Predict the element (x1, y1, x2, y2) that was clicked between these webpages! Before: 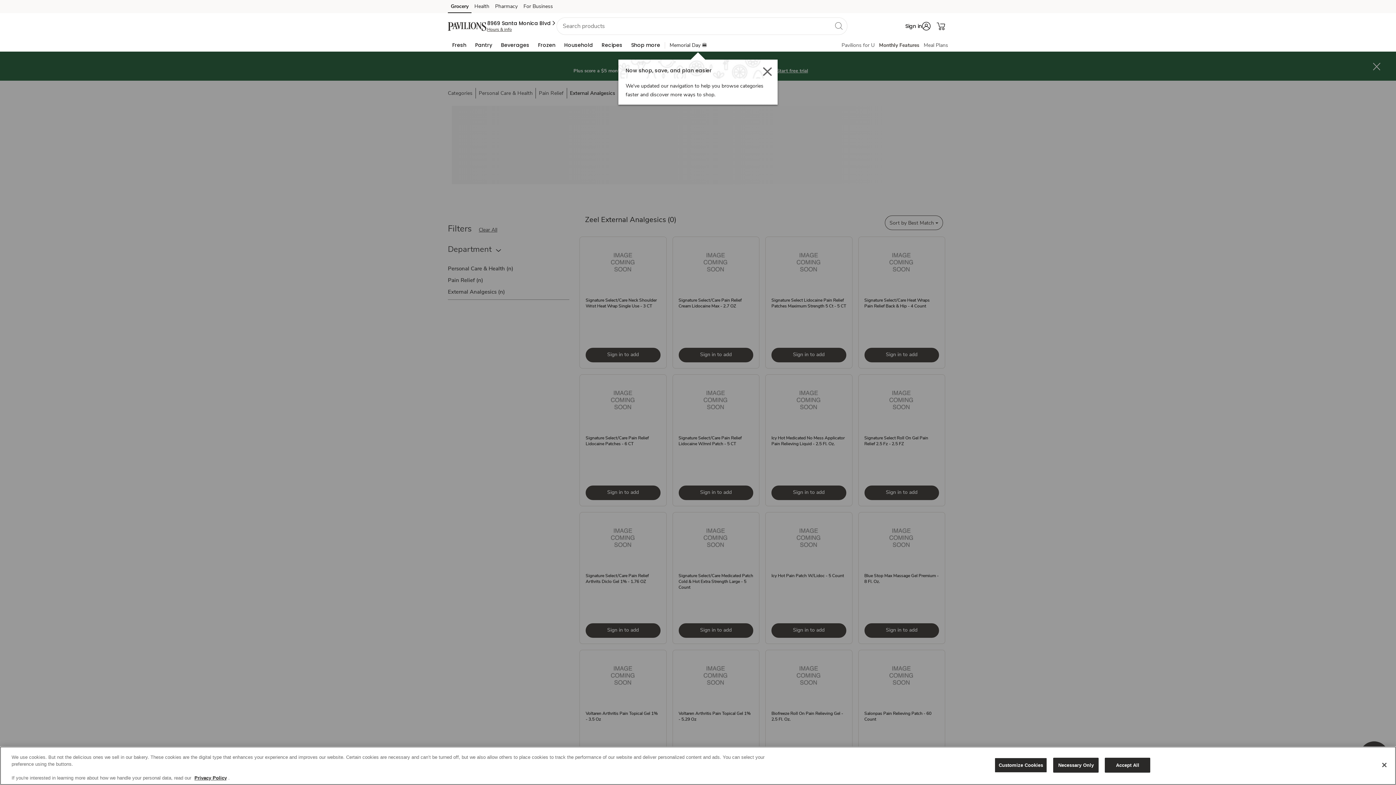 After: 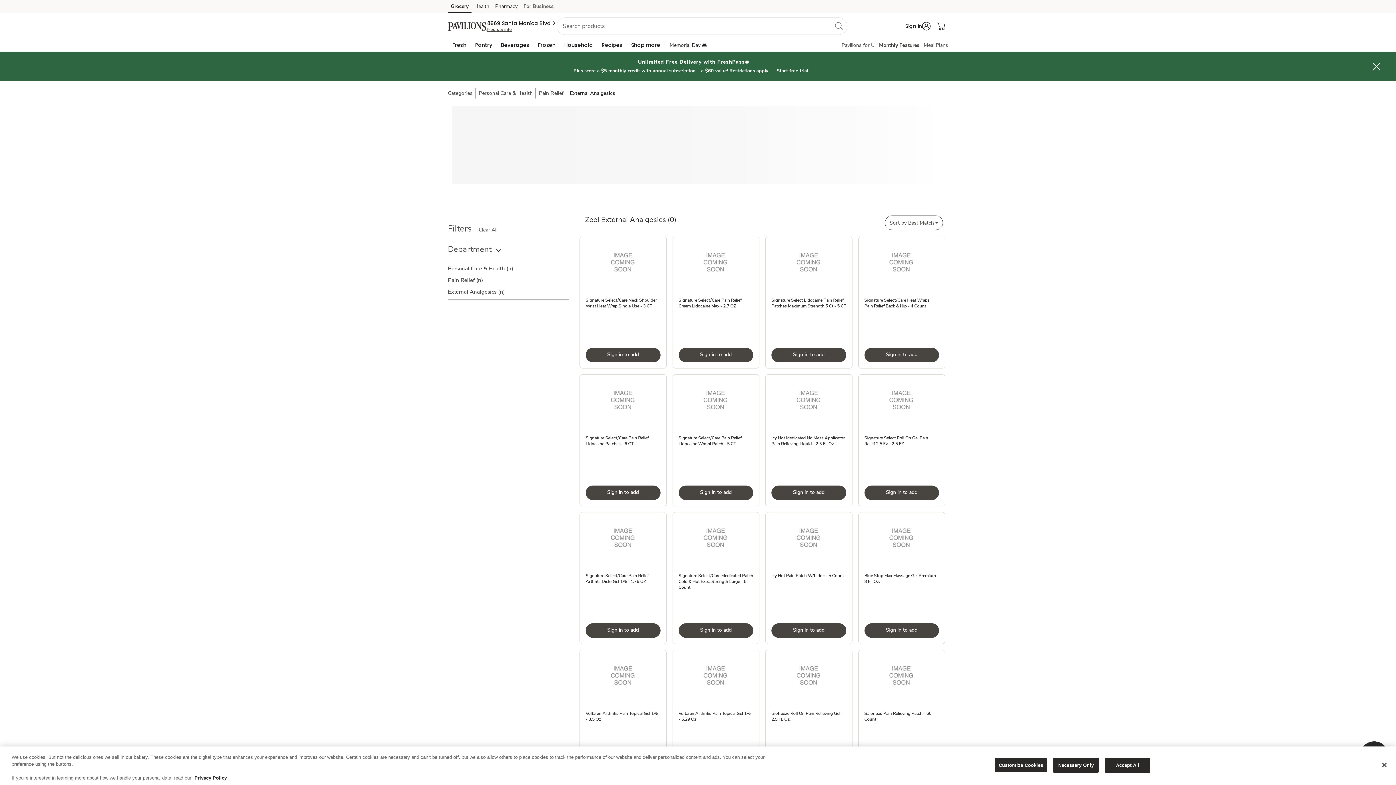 Action: label: For Business (opens in a new tab) bbox: (520, 2, 556, 13)